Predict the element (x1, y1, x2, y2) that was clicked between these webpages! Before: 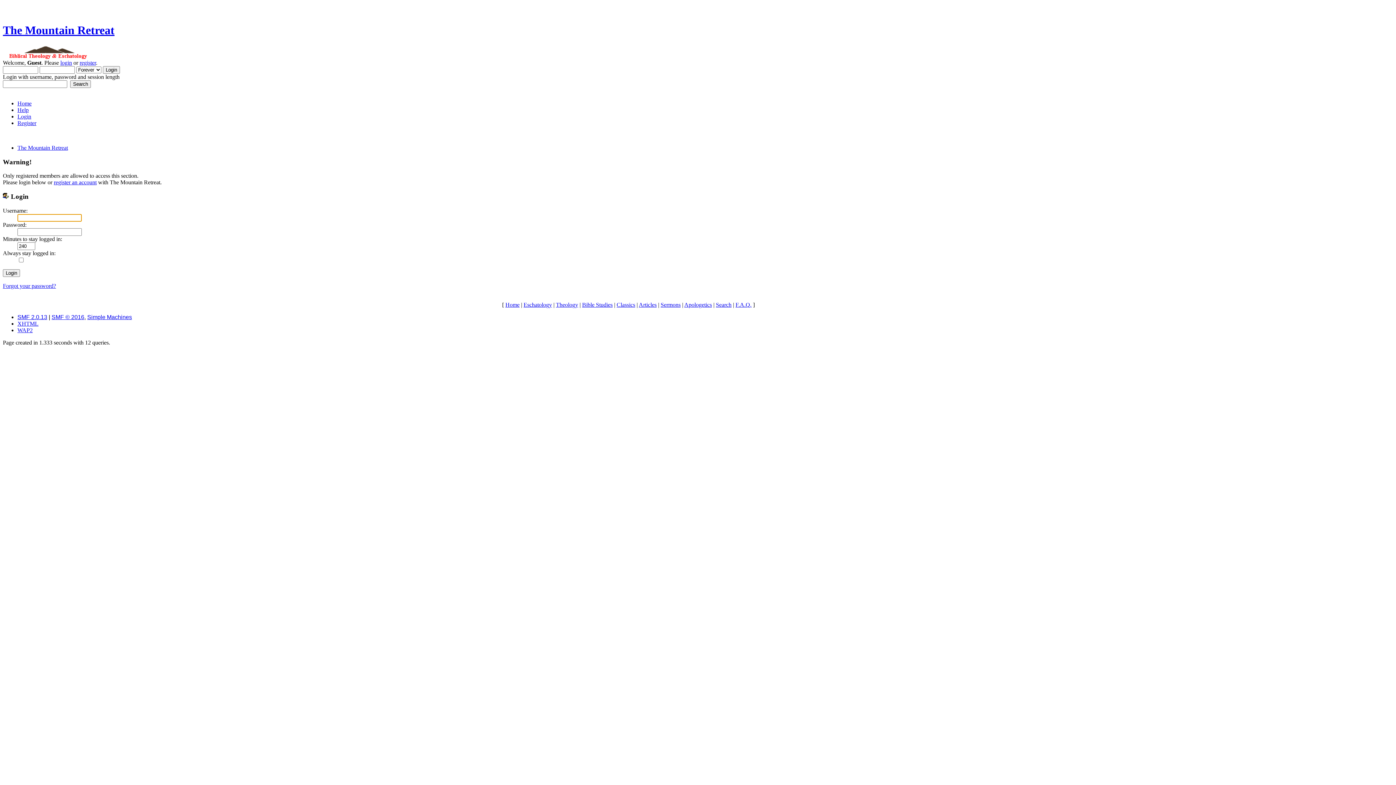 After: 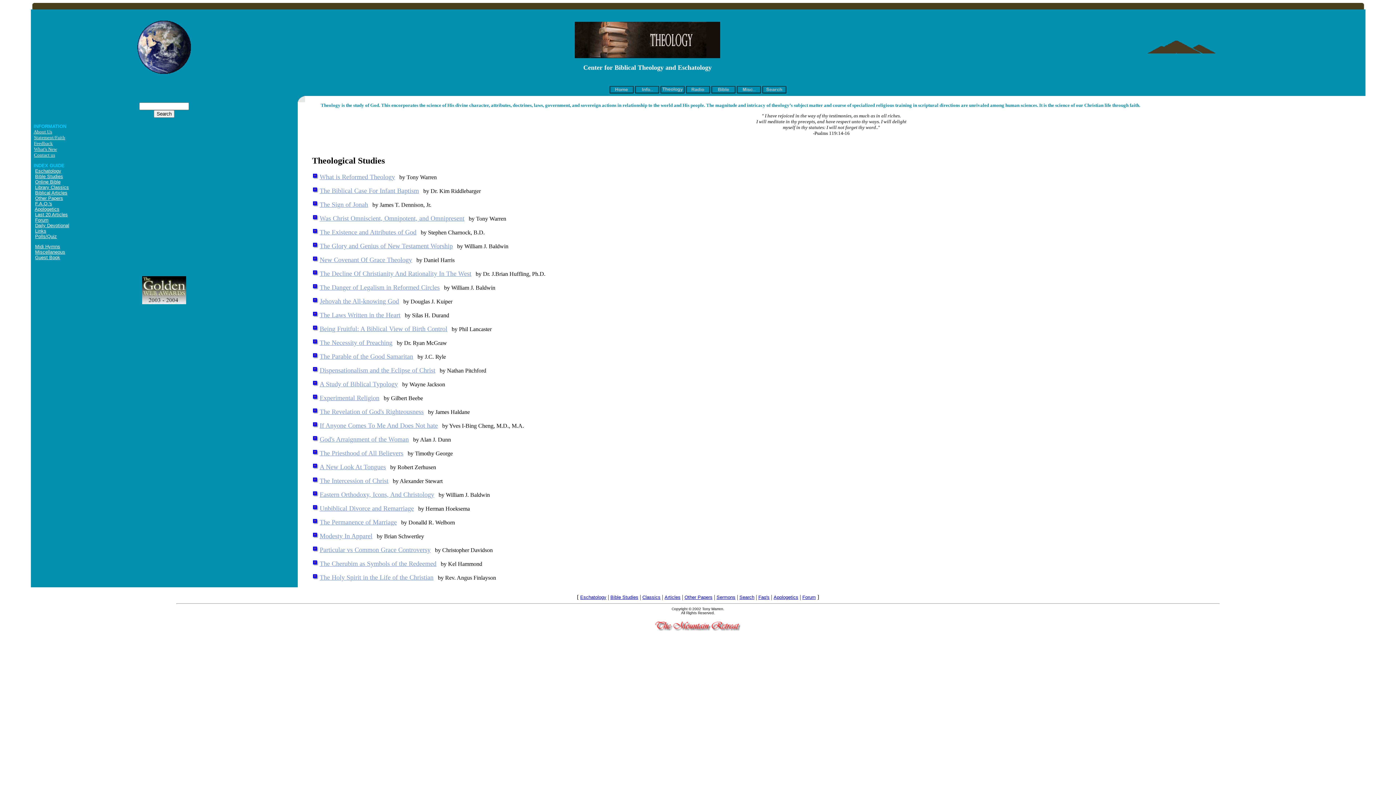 Action: bbox: (556, 301, 578, 307) label: Theology